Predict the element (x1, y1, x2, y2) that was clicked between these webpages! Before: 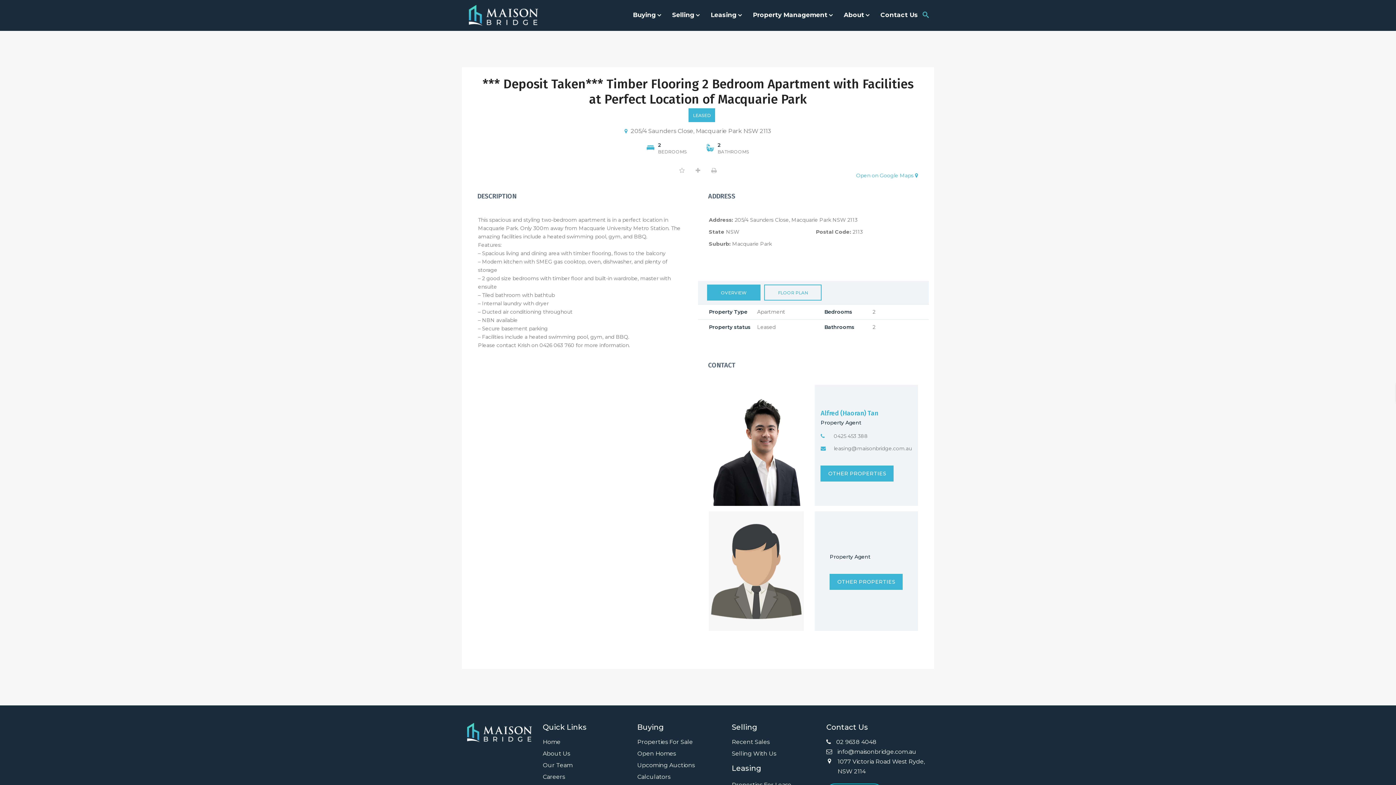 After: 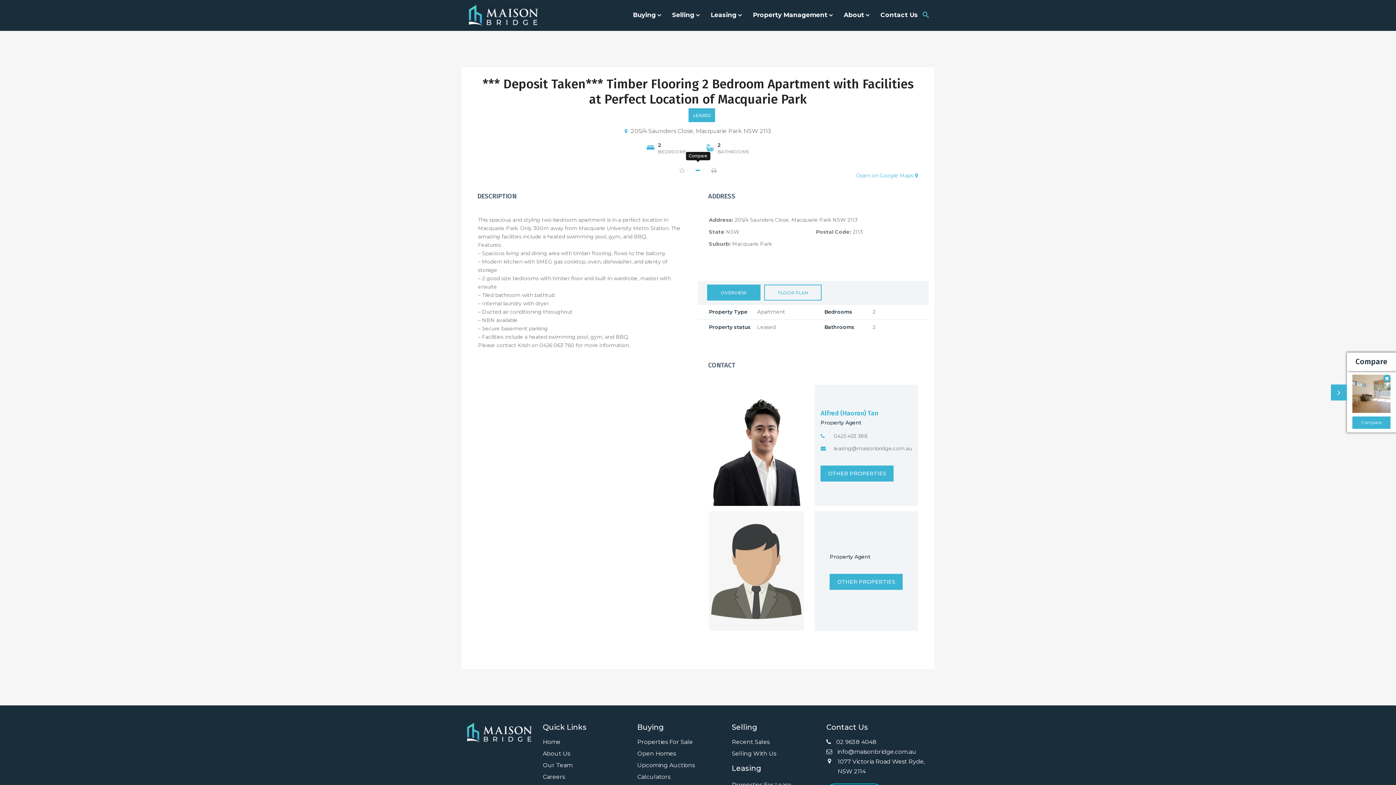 Action: bbox: (690, 163, 705, 177)